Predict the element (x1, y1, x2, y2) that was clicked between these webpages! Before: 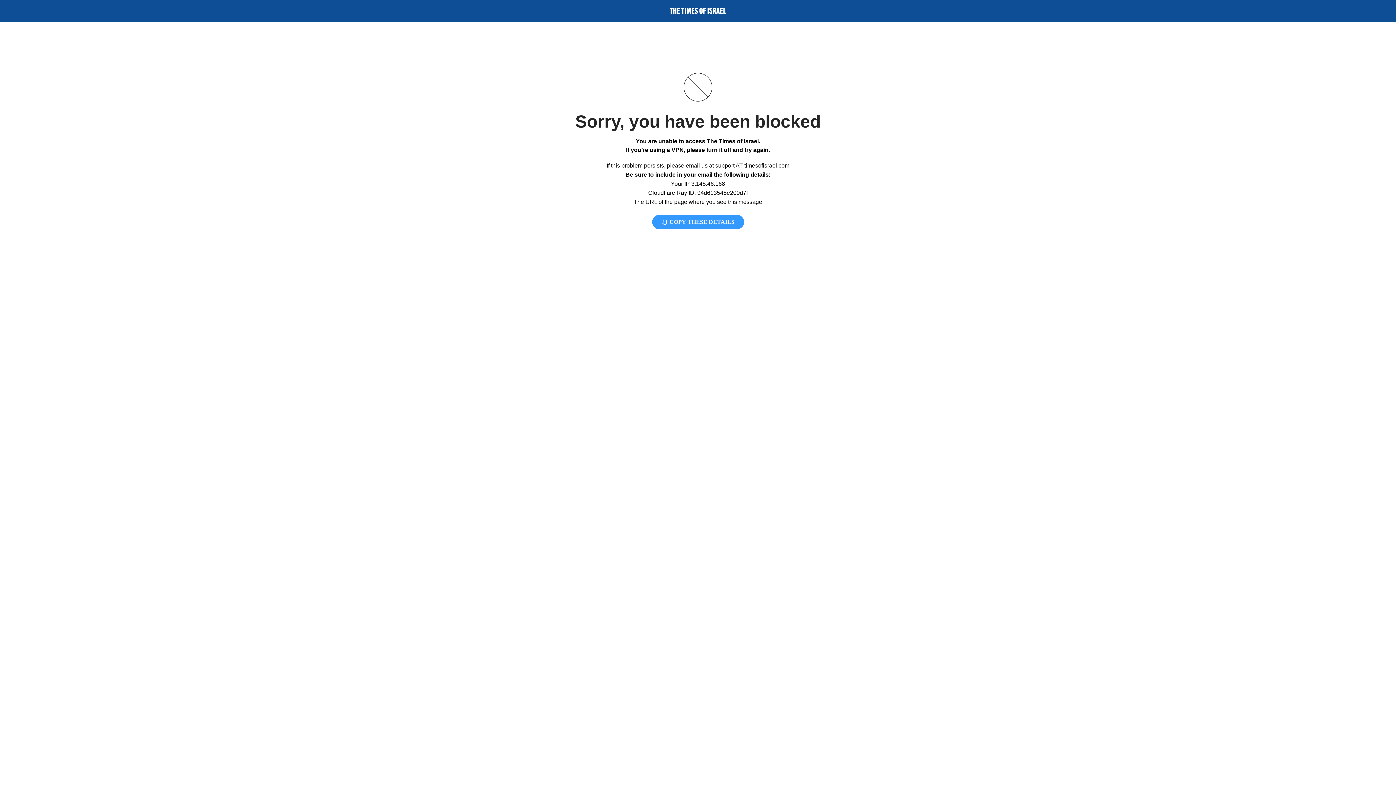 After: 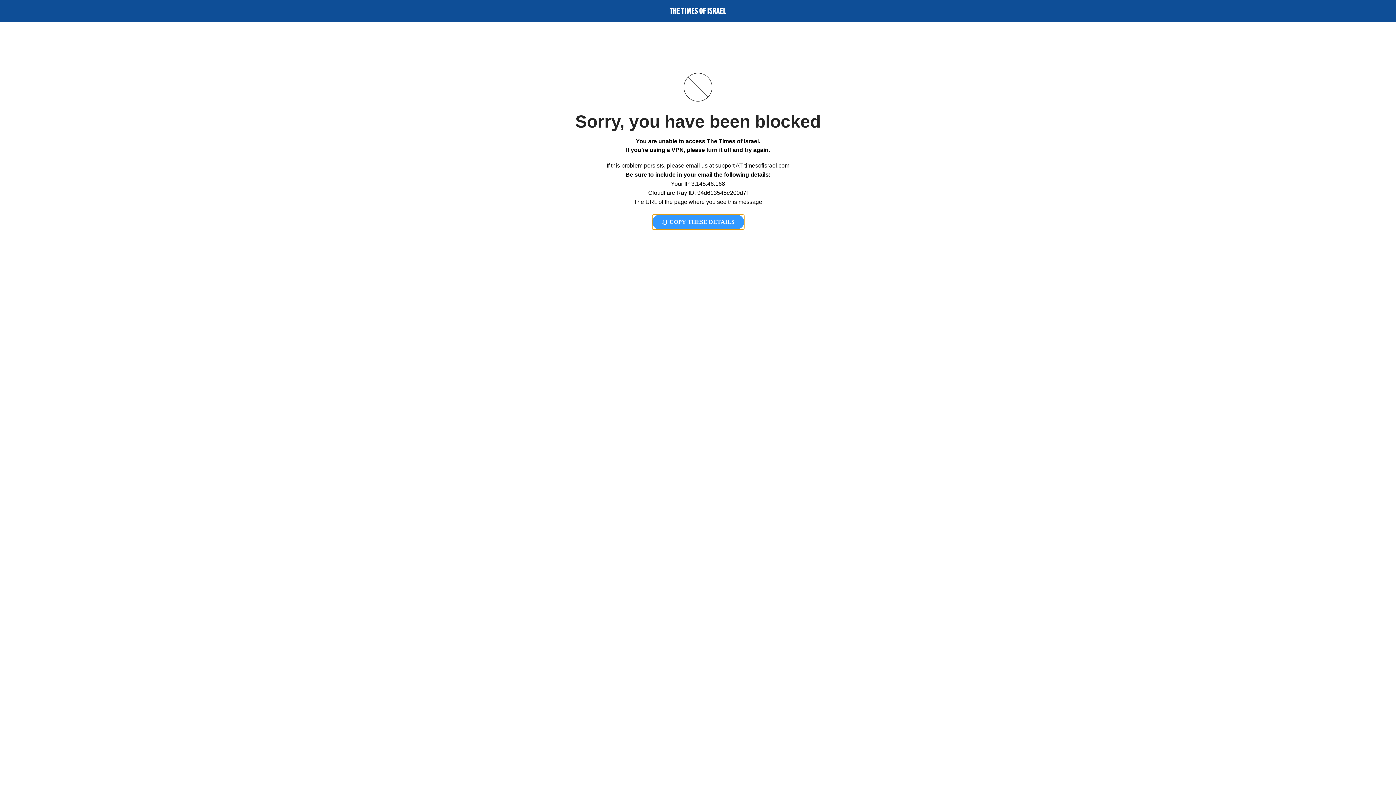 Action: label:  COPY THESE DETAILS bbox: (652, 214, 744, 229)